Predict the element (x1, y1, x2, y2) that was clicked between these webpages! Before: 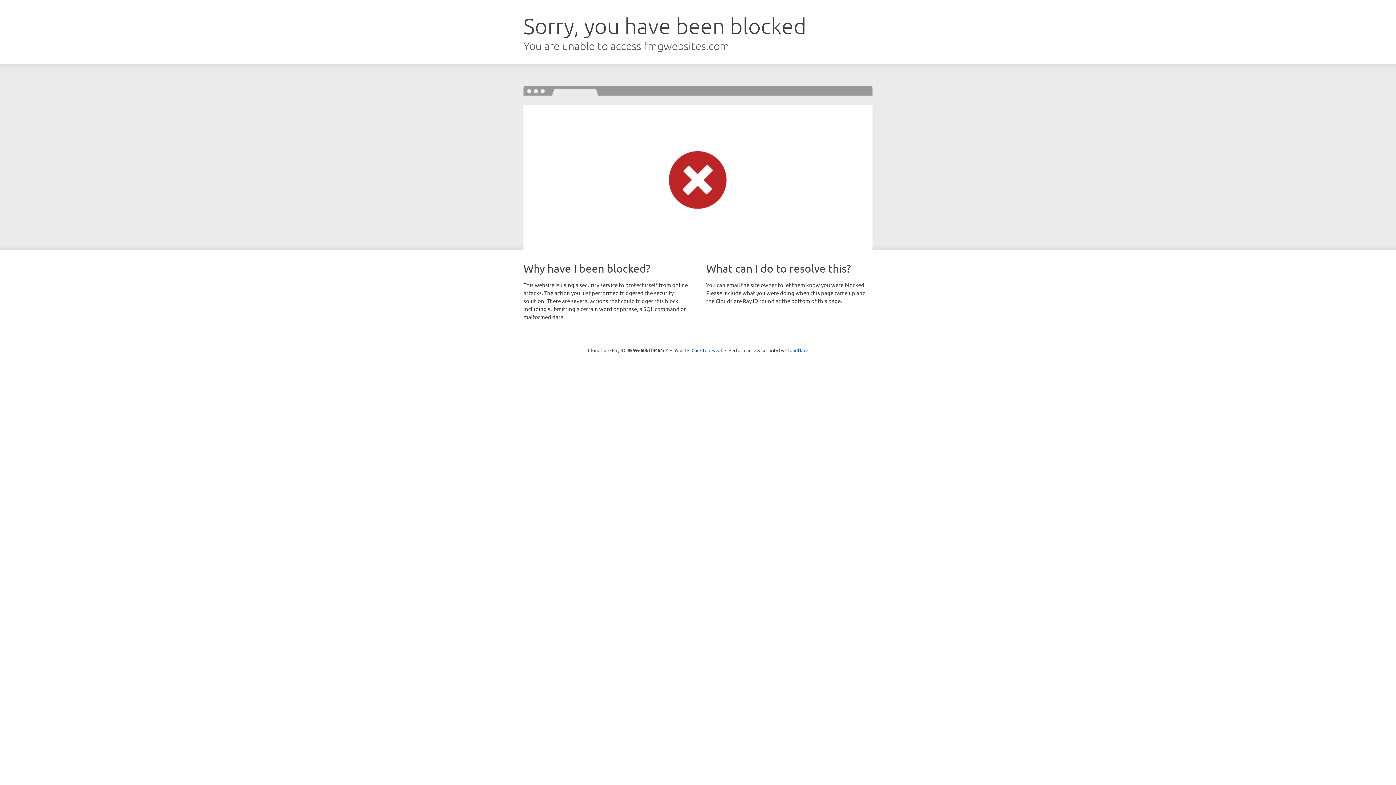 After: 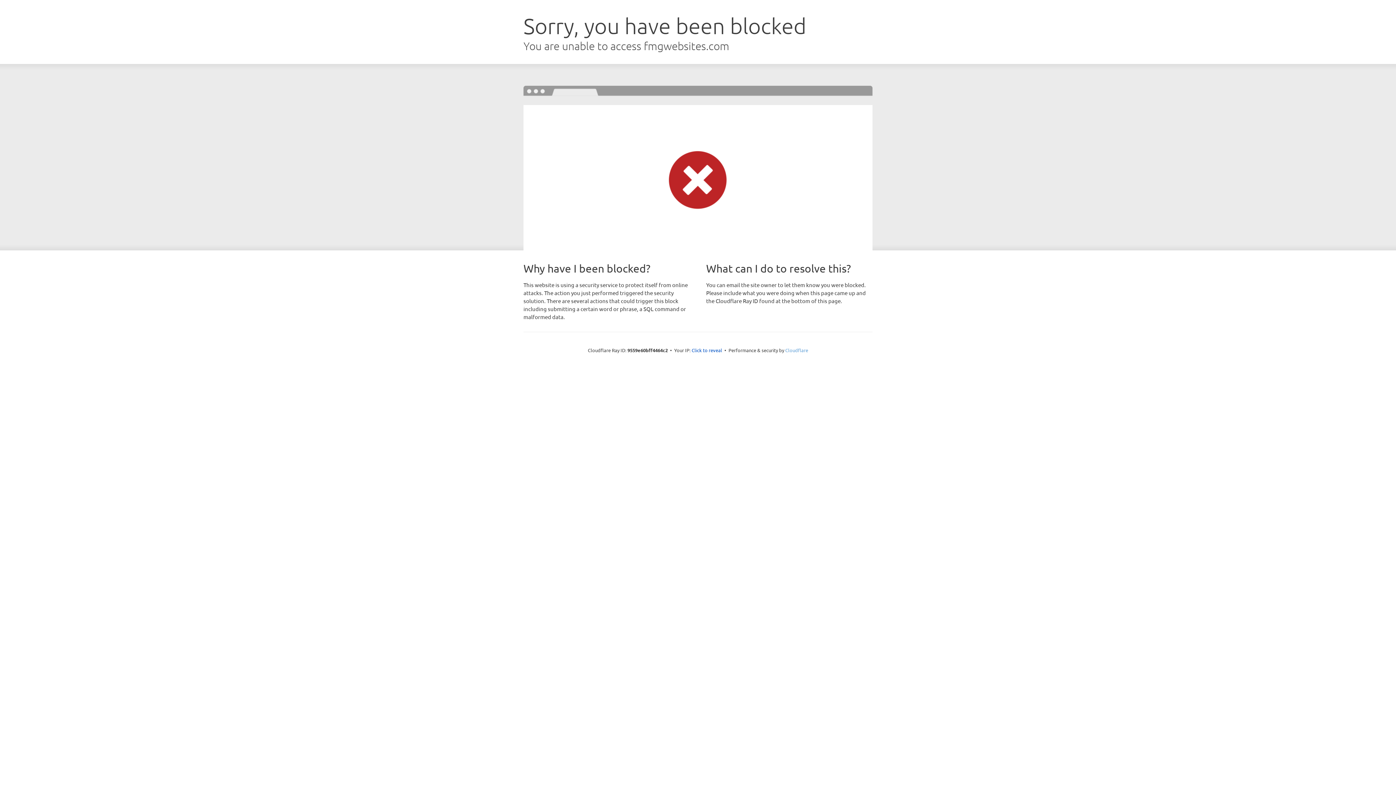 Action: bbox: (785, 347, 808, 353) label: Cloudflare